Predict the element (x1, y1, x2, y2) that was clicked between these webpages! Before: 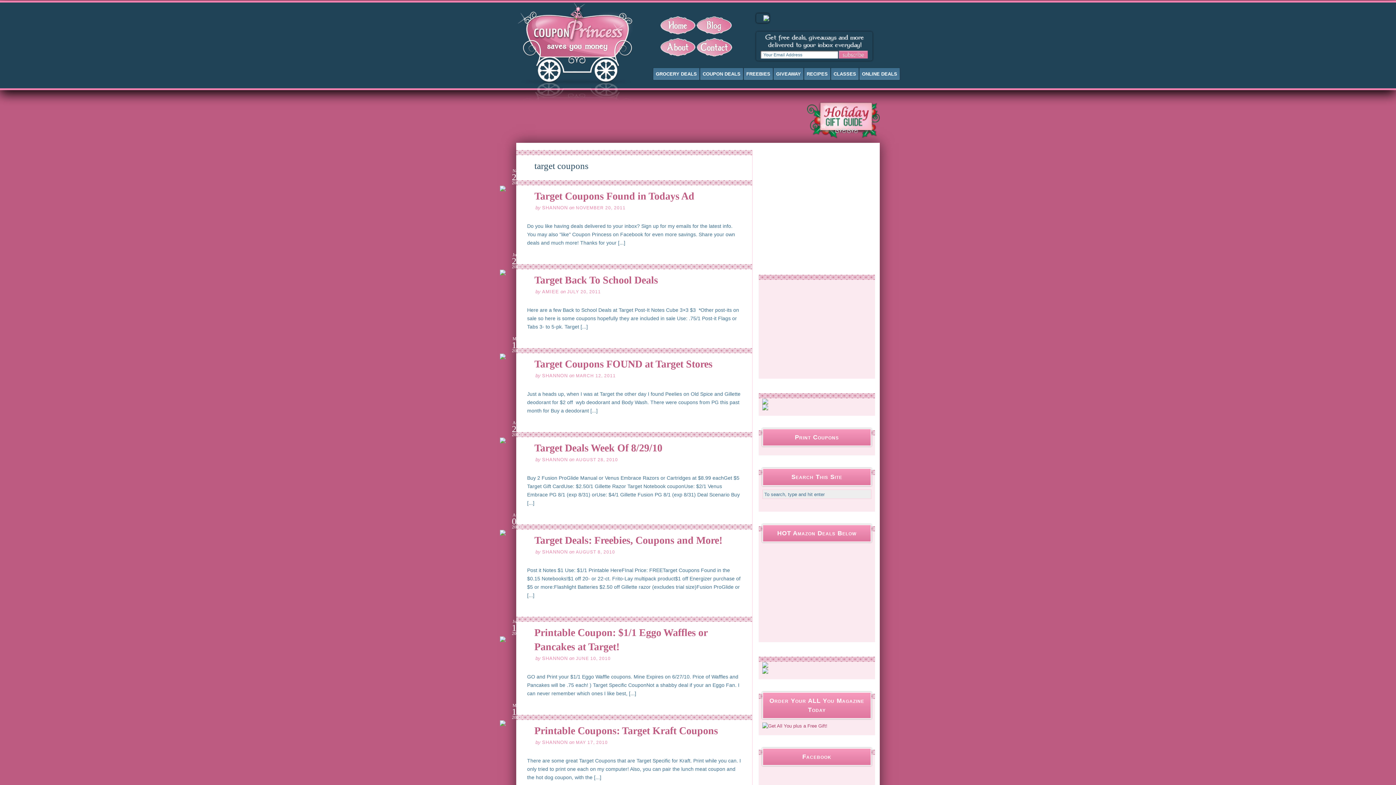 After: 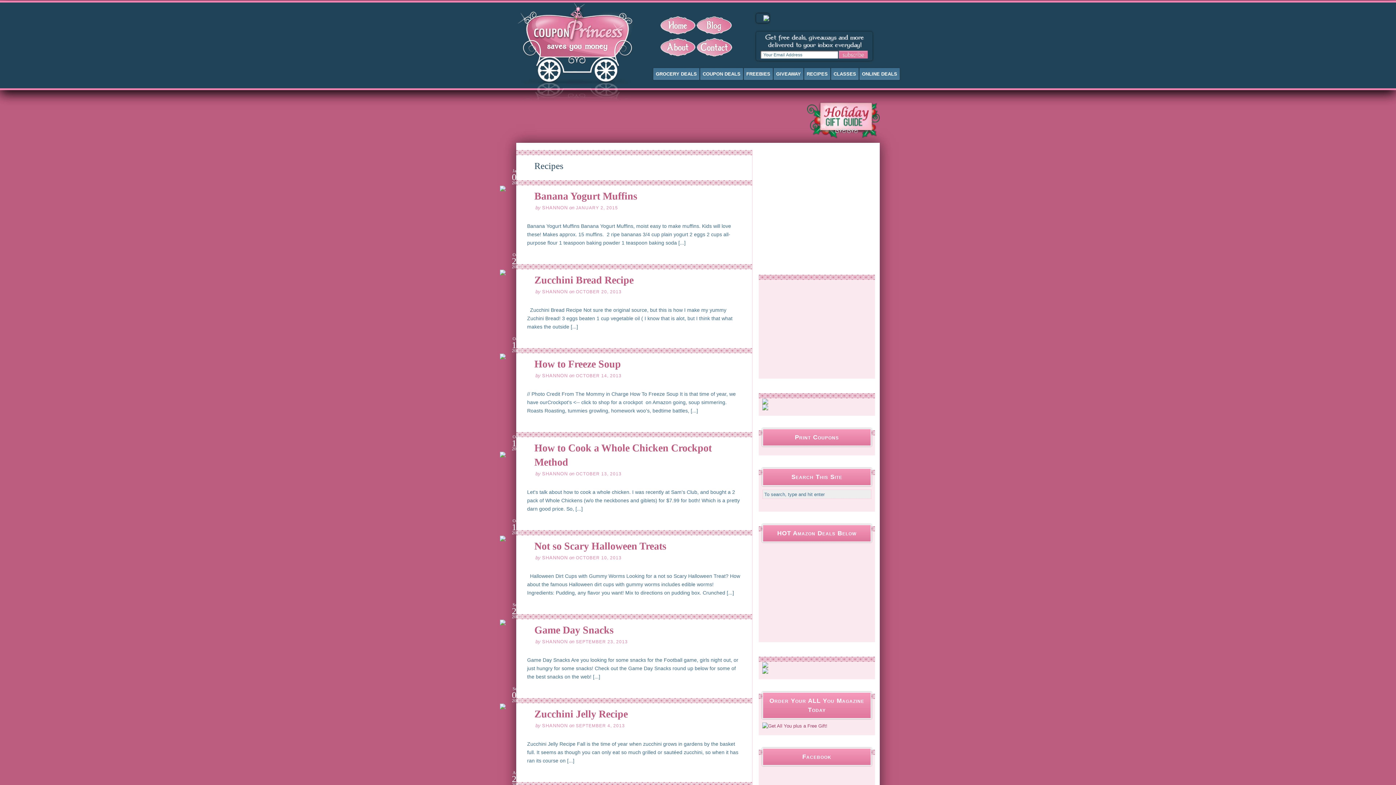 Action: label: RECIPES bbox: (804, 68, 830, 80)